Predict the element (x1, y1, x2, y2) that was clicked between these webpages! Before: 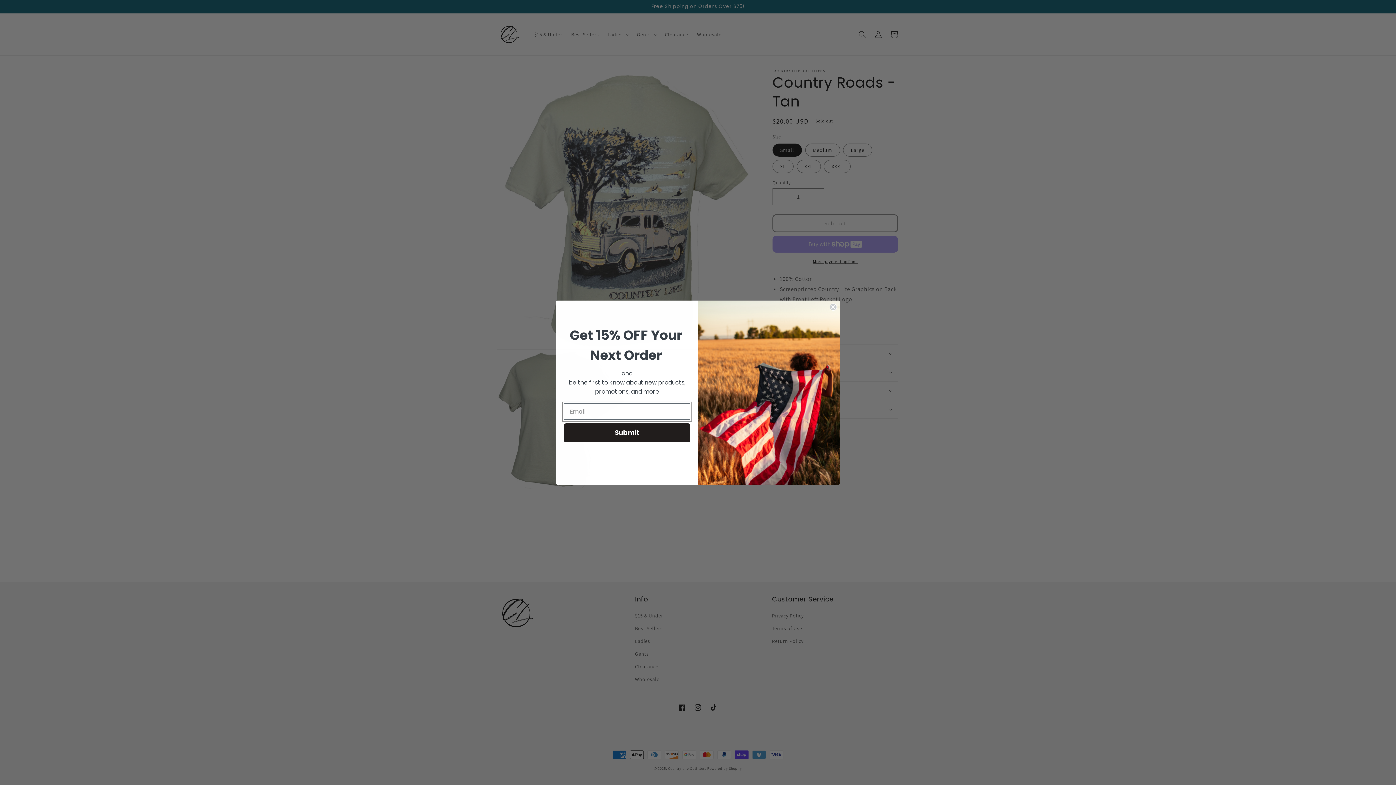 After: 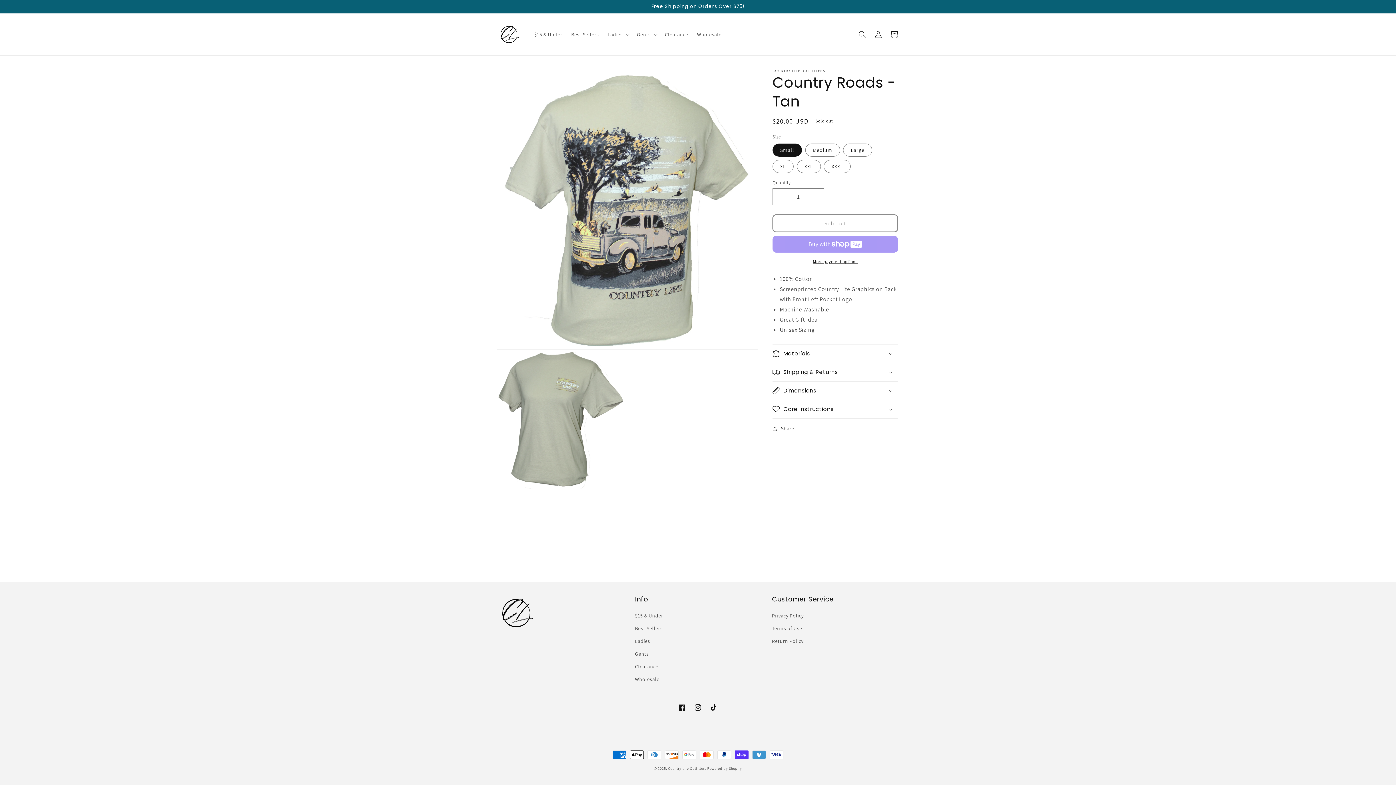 Action: bbox: (829, 321, 837, 329) label: Close dialog